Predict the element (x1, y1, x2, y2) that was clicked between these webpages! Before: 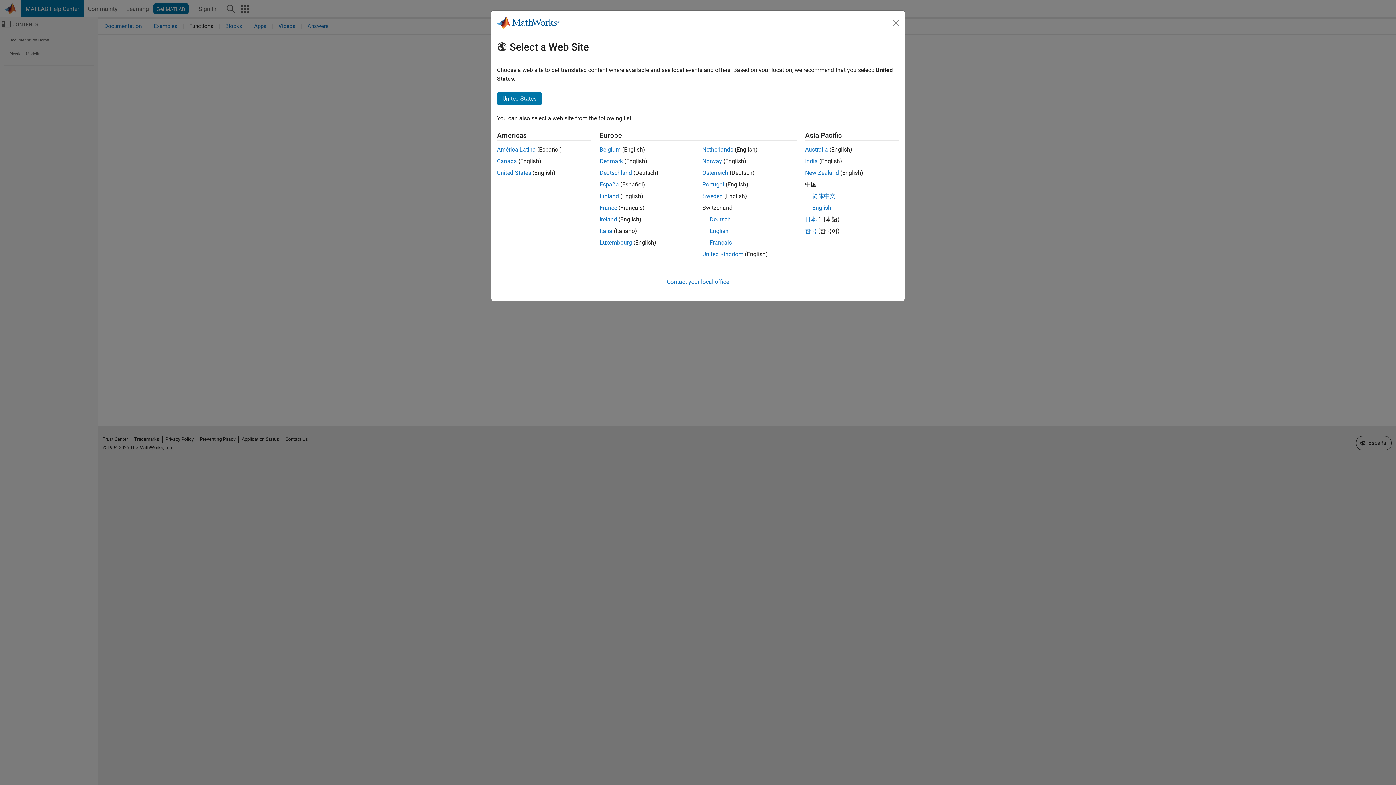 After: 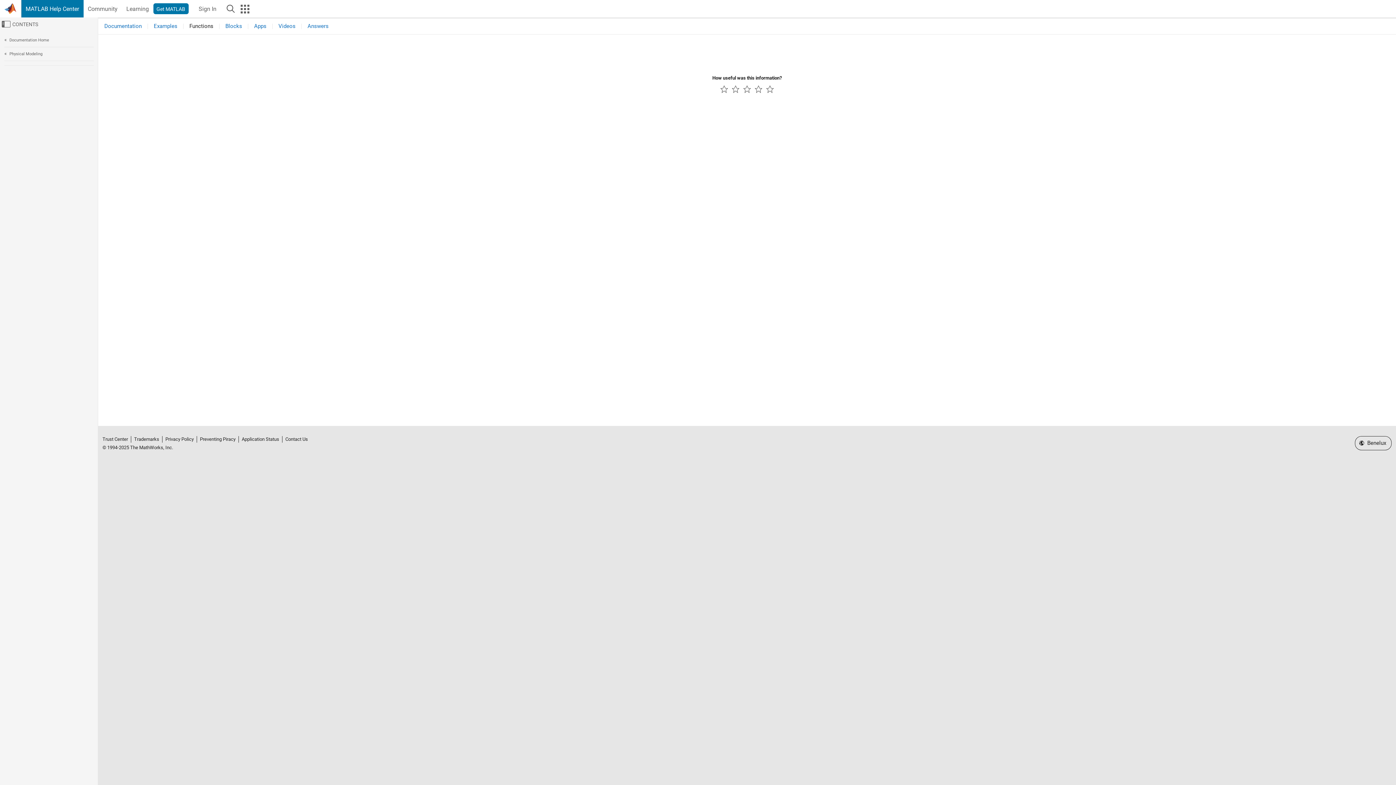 Action: label: Belgium bbox: (599, 146, 620, 153)